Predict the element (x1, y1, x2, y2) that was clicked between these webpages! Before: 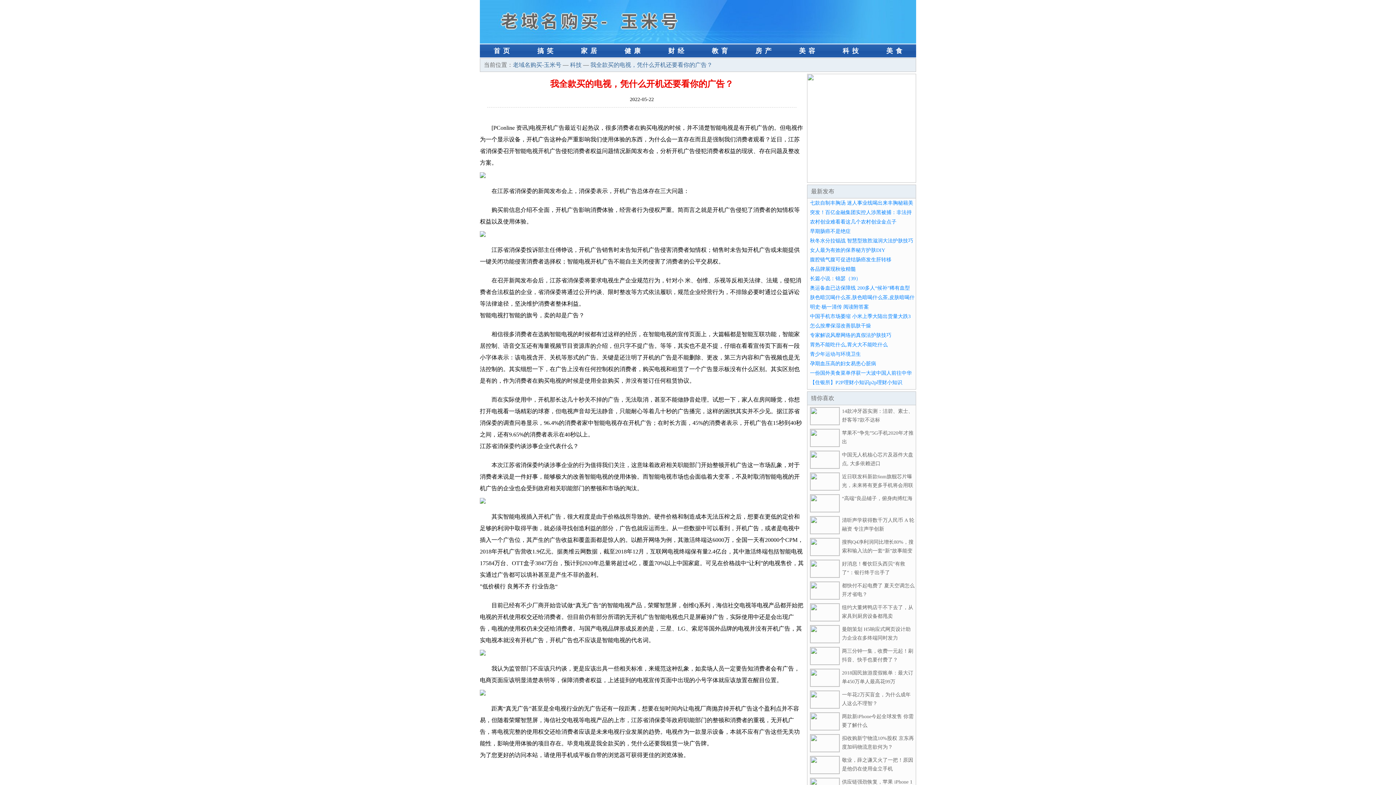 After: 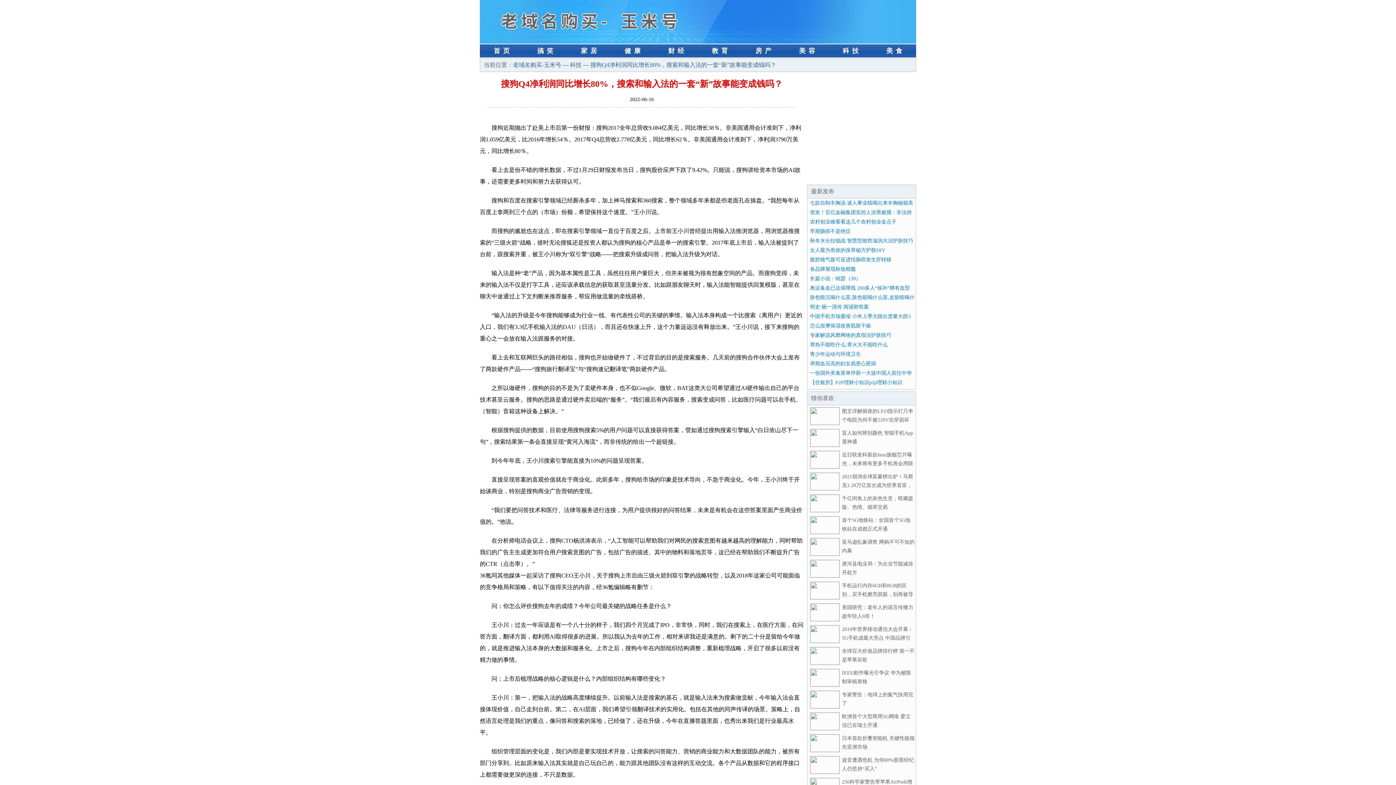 Action: bbox: (810, 551, 840, 557)